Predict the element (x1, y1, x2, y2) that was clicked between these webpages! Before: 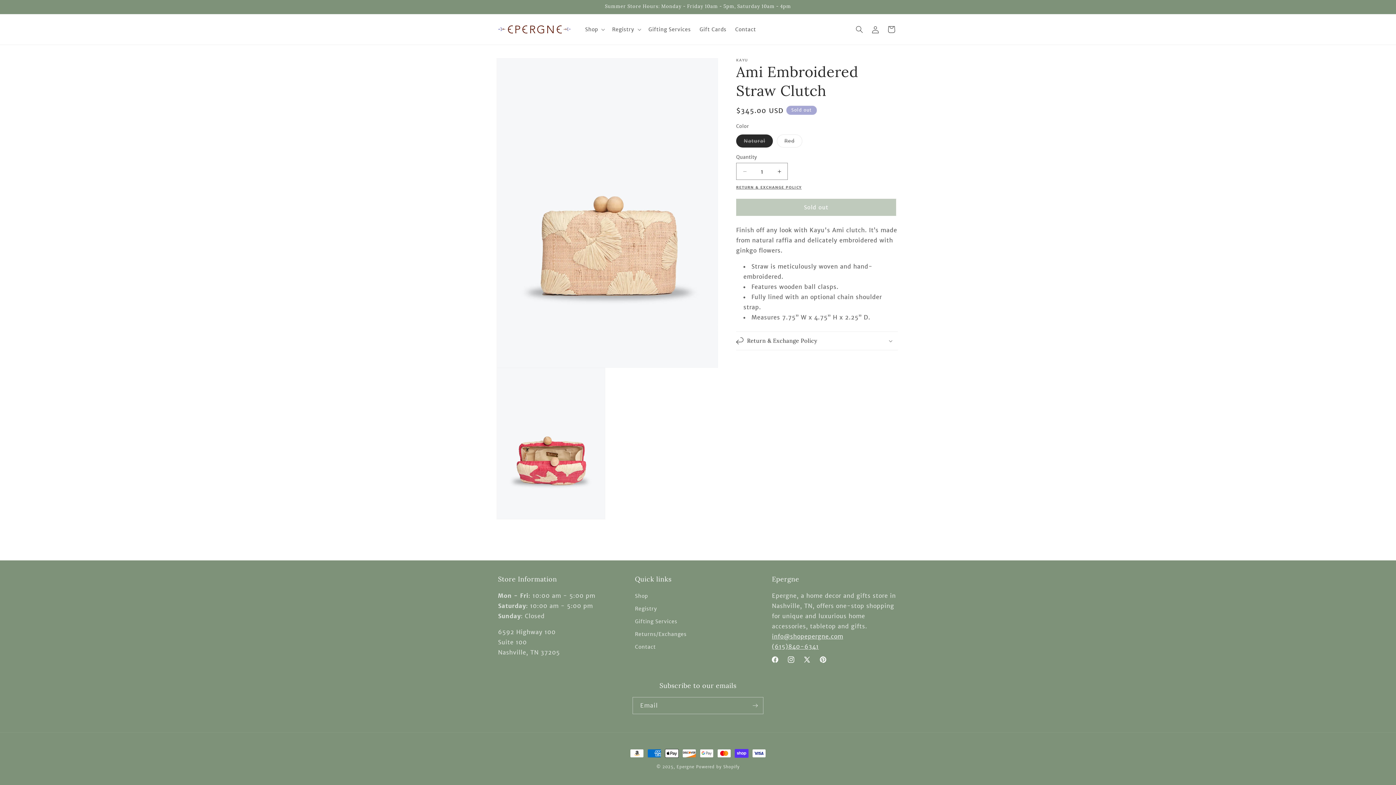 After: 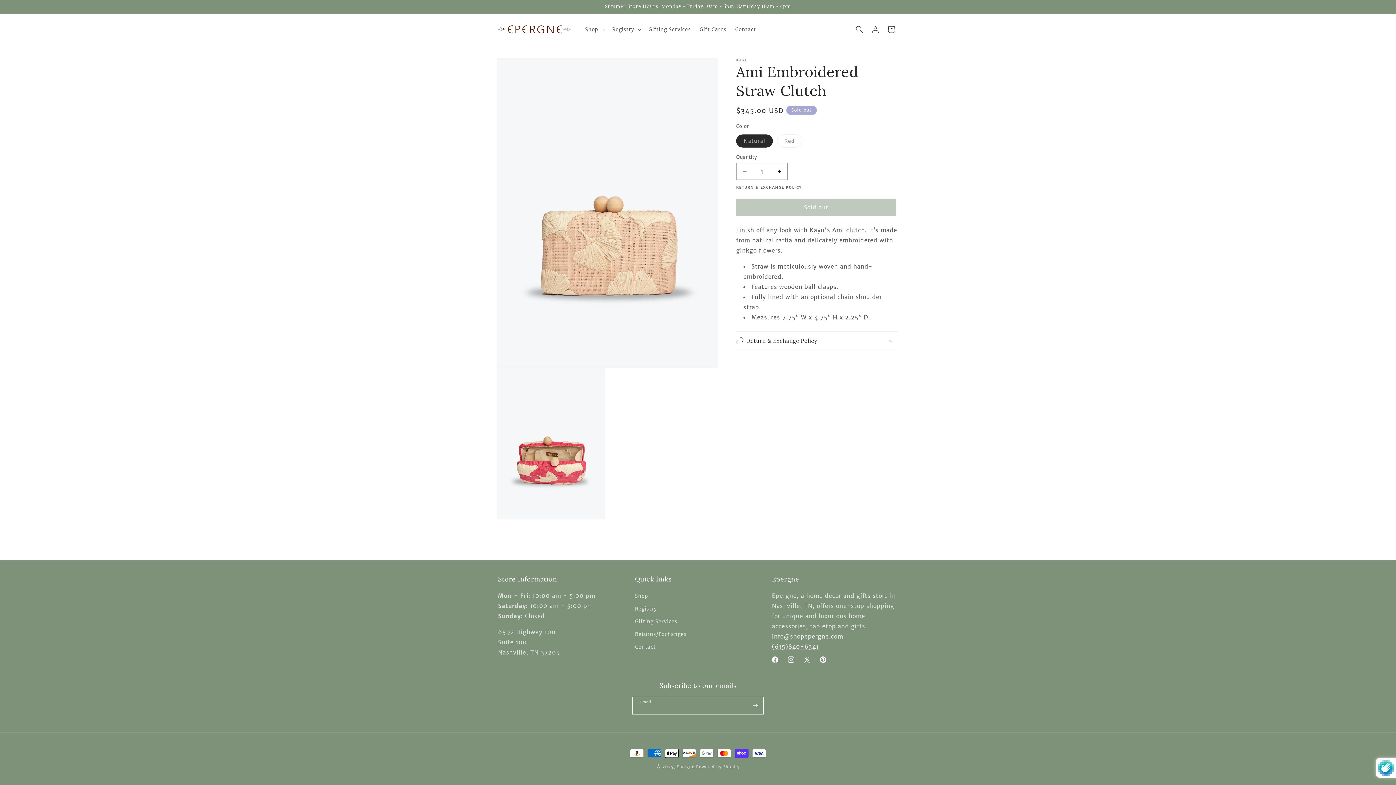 Action: bbox: (747, 697, 763, 714) label: Subscribe